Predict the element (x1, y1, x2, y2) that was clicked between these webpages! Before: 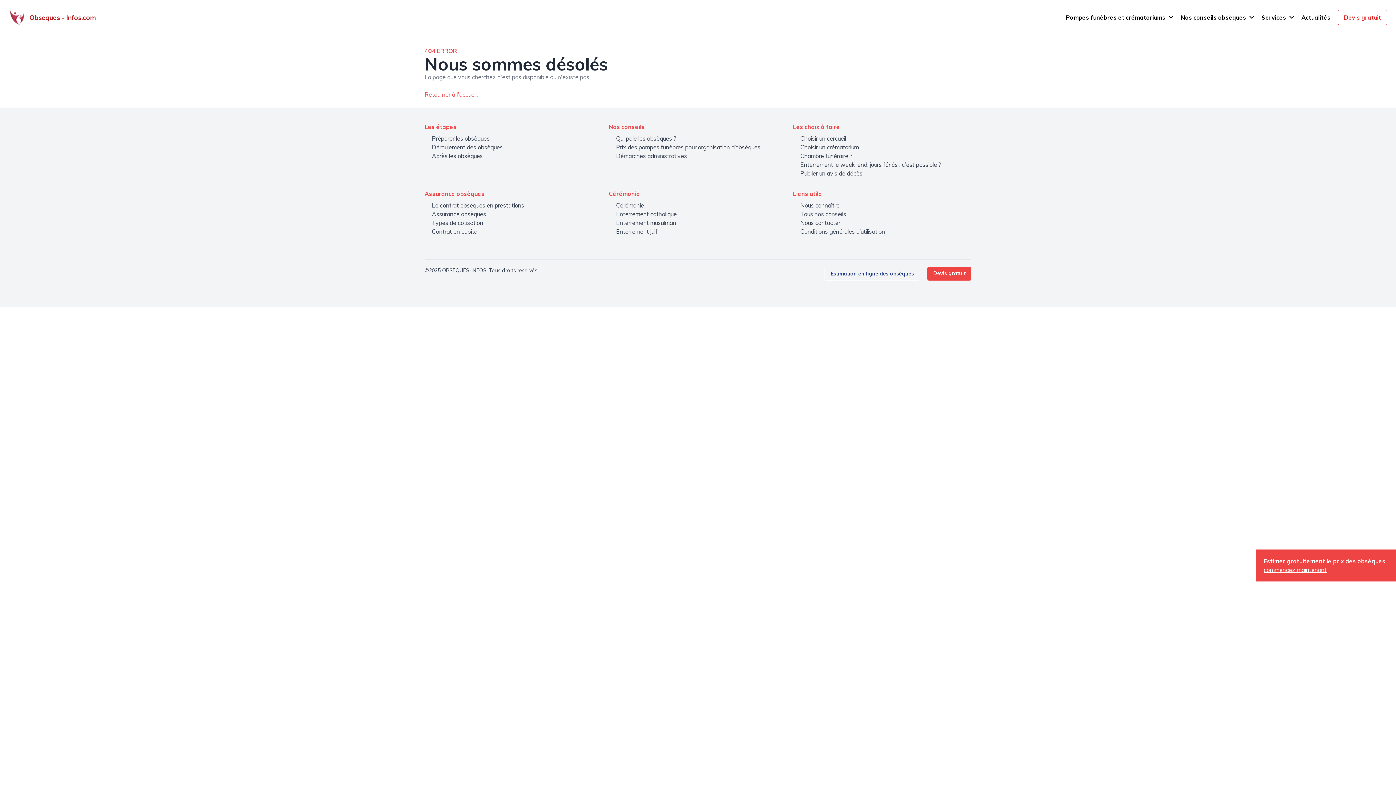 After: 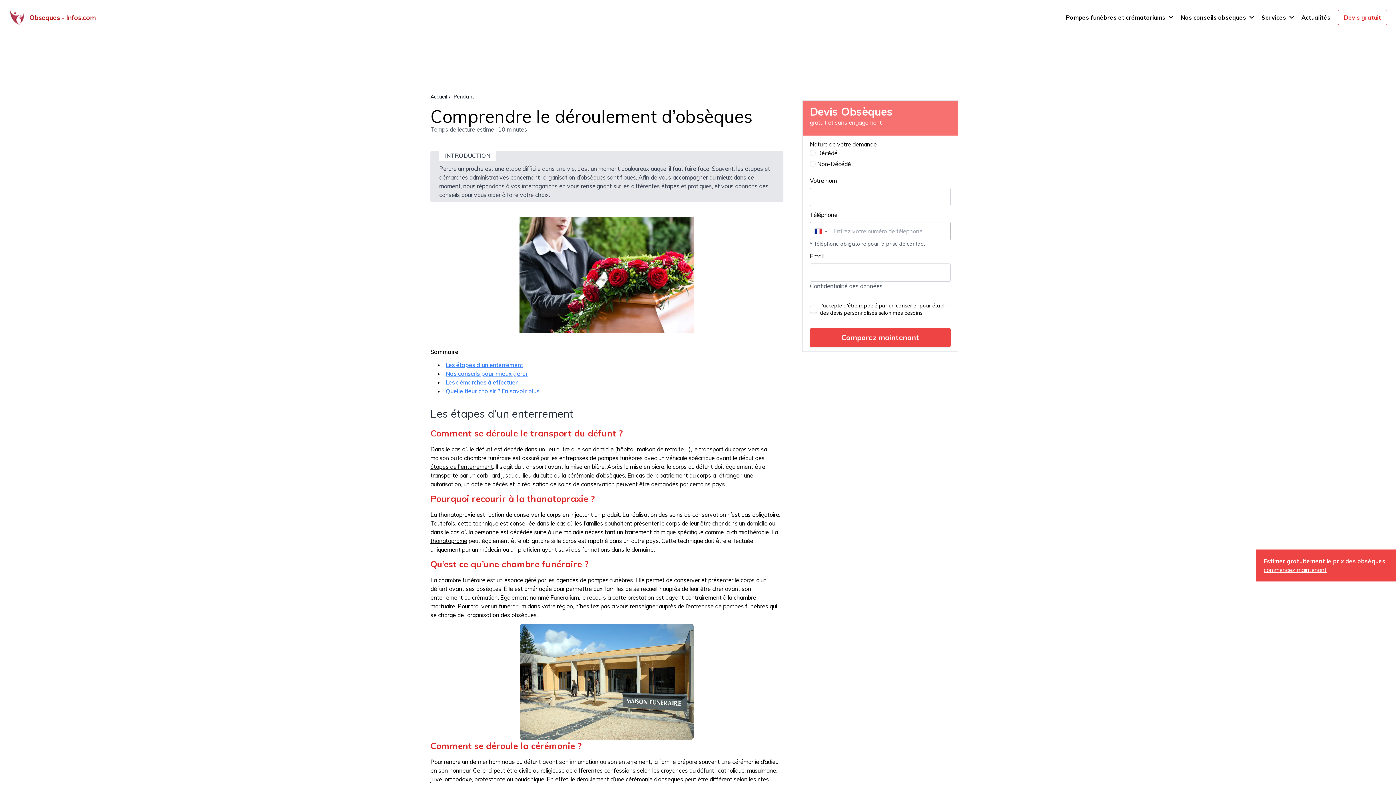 Action: bbox: (432, 143, 502, 150) label: Déroulement des obsèques